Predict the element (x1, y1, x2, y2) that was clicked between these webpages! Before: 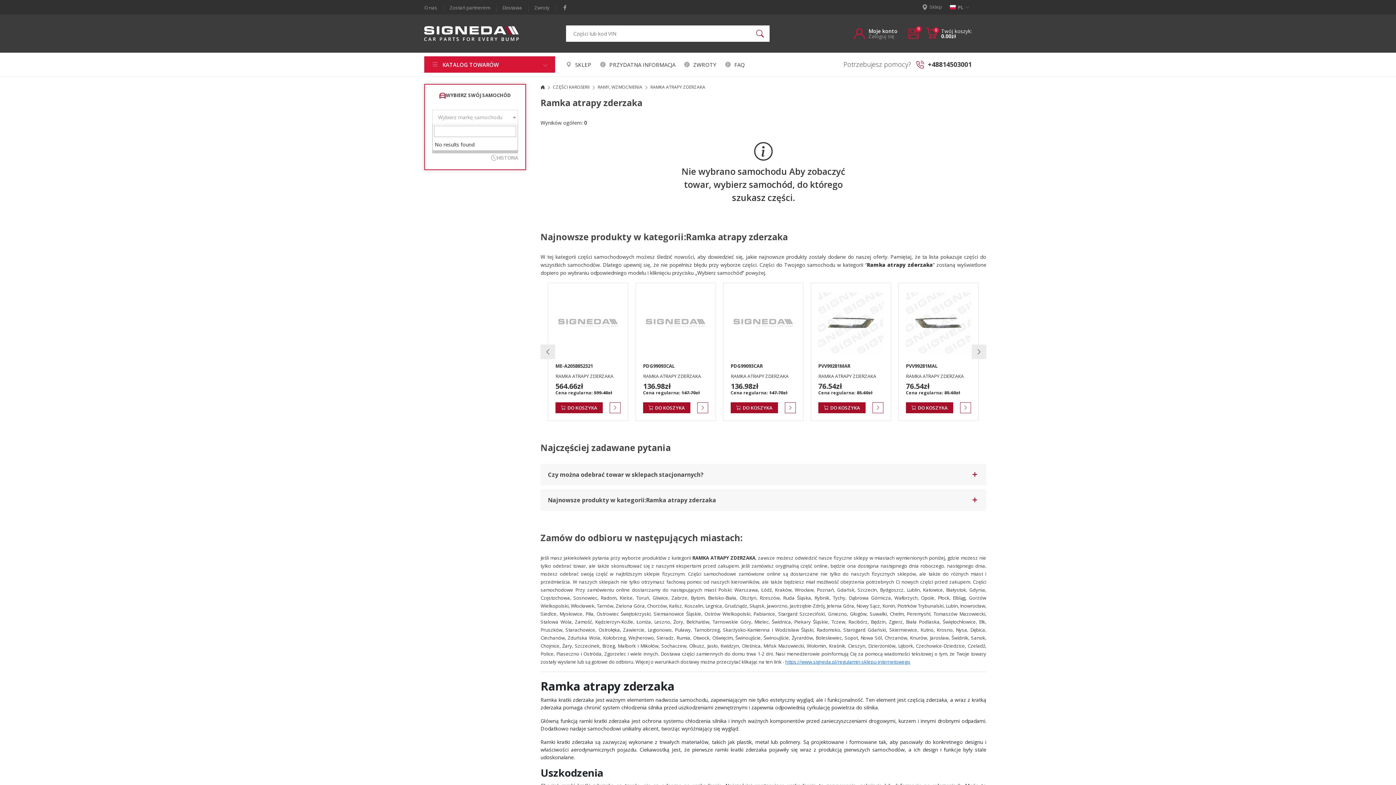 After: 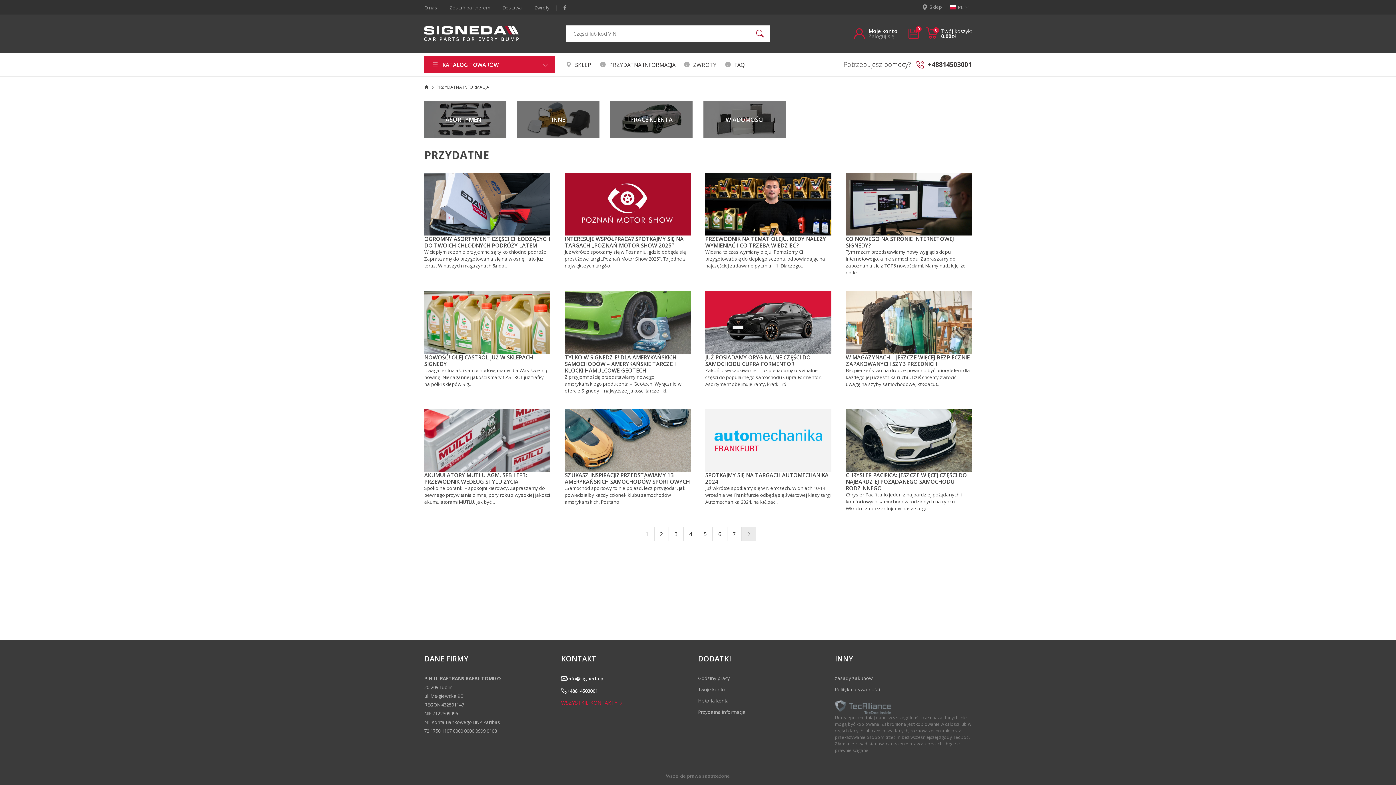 Action: label: PRZYDATNA INFORMACJA bbox: (600, 60, 675, 68)